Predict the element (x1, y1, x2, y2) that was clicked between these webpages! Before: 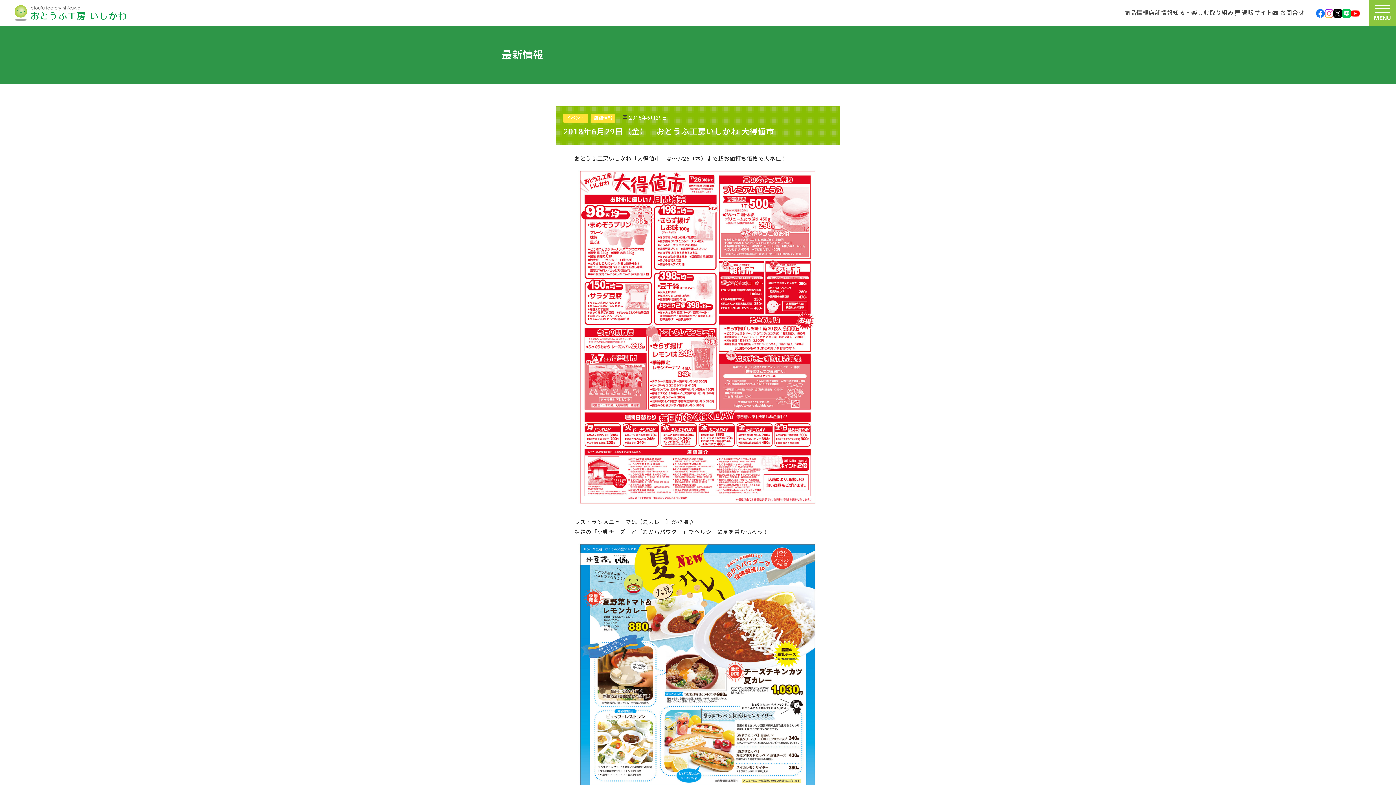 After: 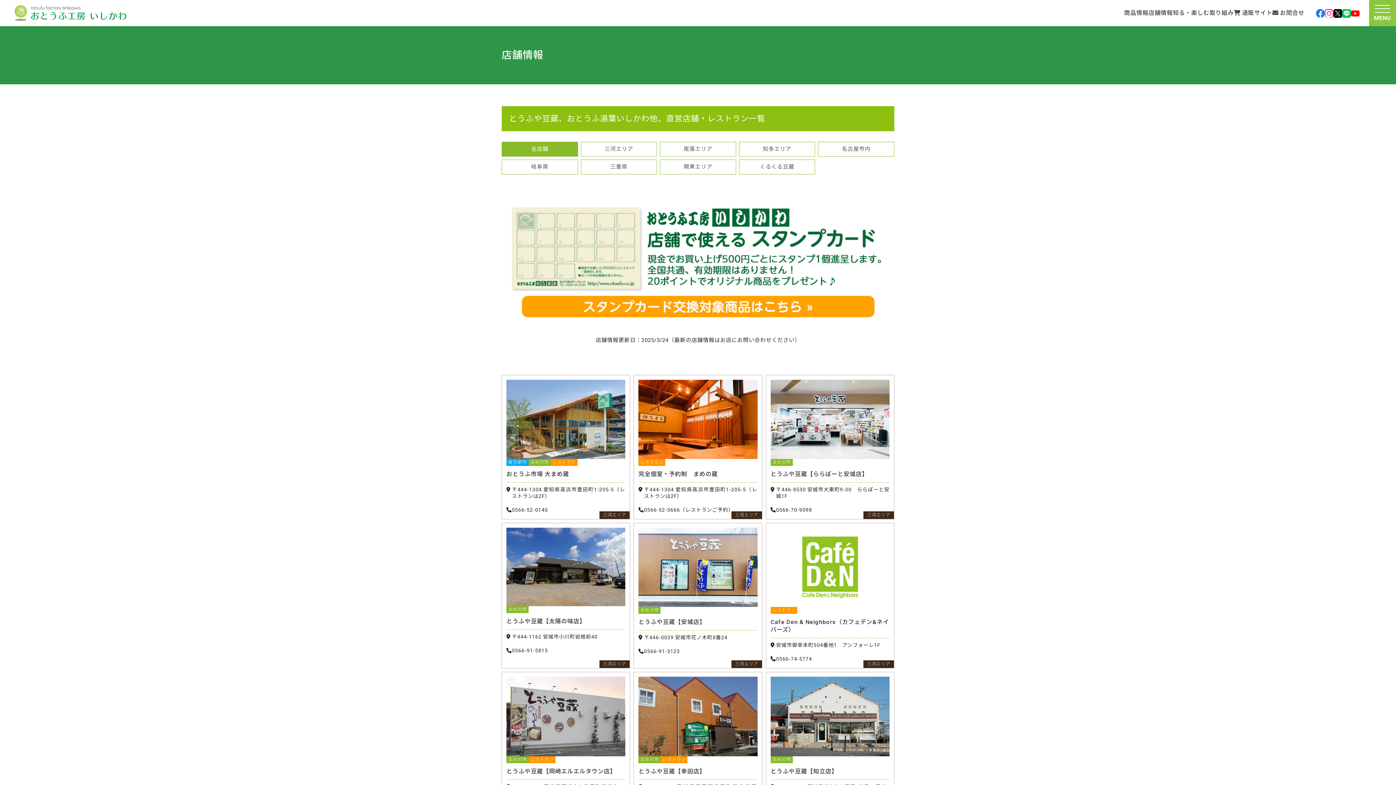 Action: bbox: (1148, 8, 1173, 18) label: 店舗情報